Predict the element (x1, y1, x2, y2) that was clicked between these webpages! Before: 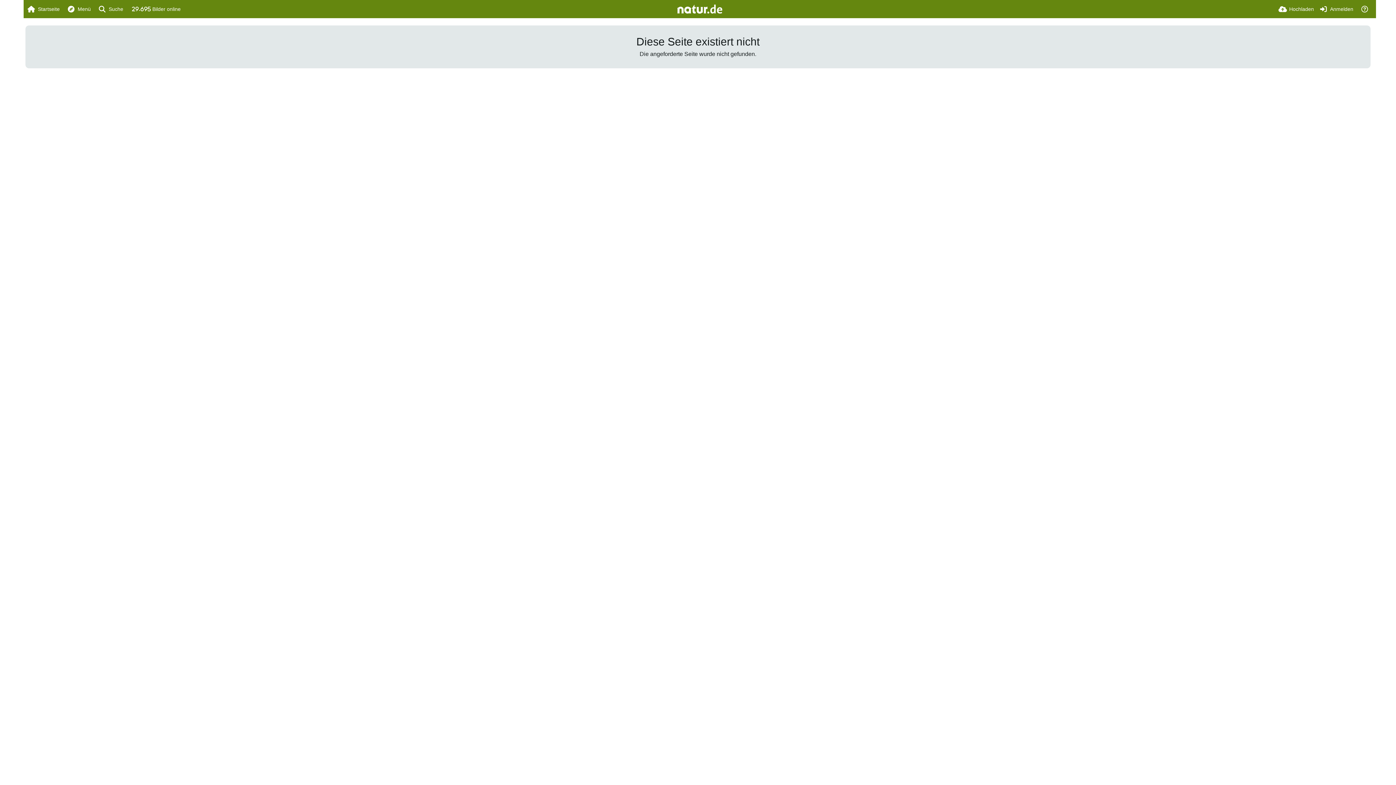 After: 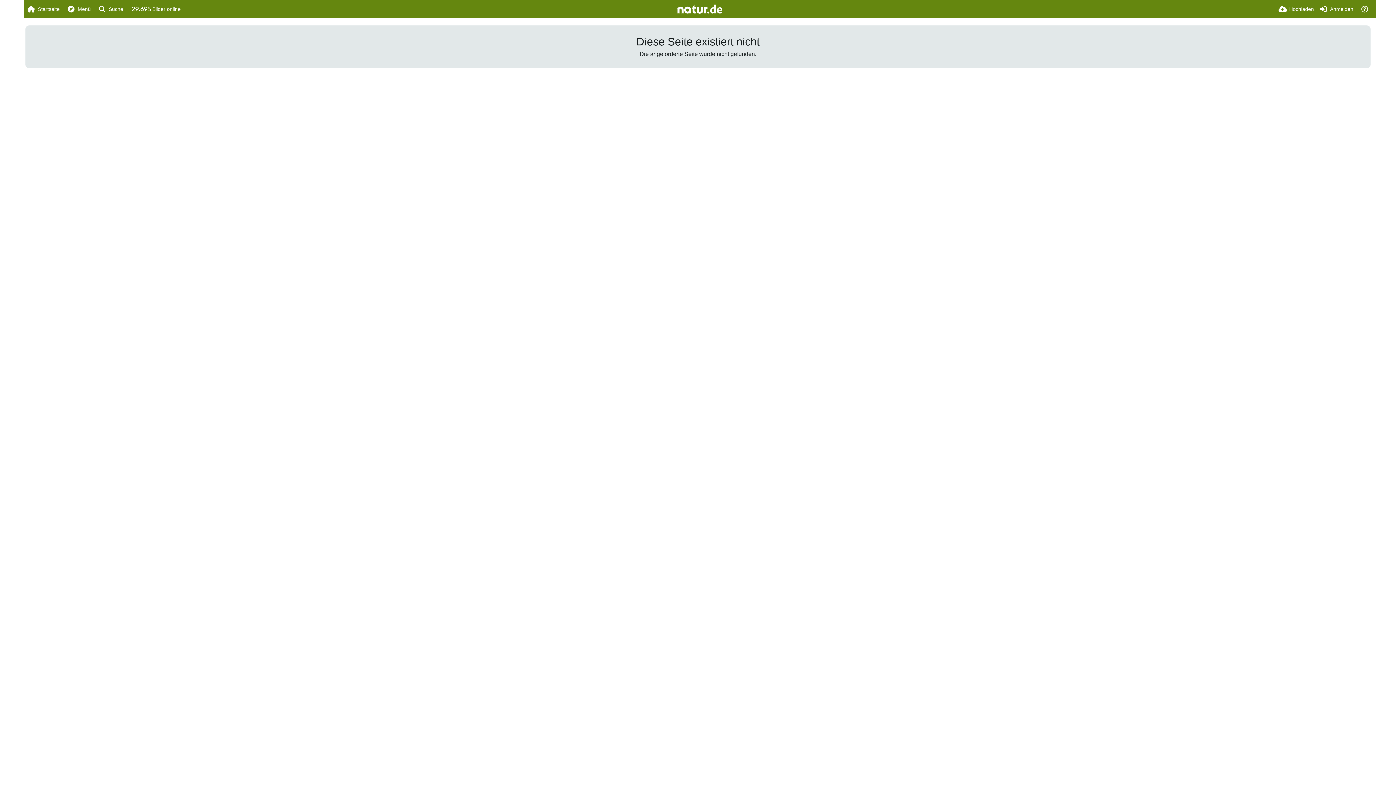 Action: bbox: (677, 4, 722, 13)